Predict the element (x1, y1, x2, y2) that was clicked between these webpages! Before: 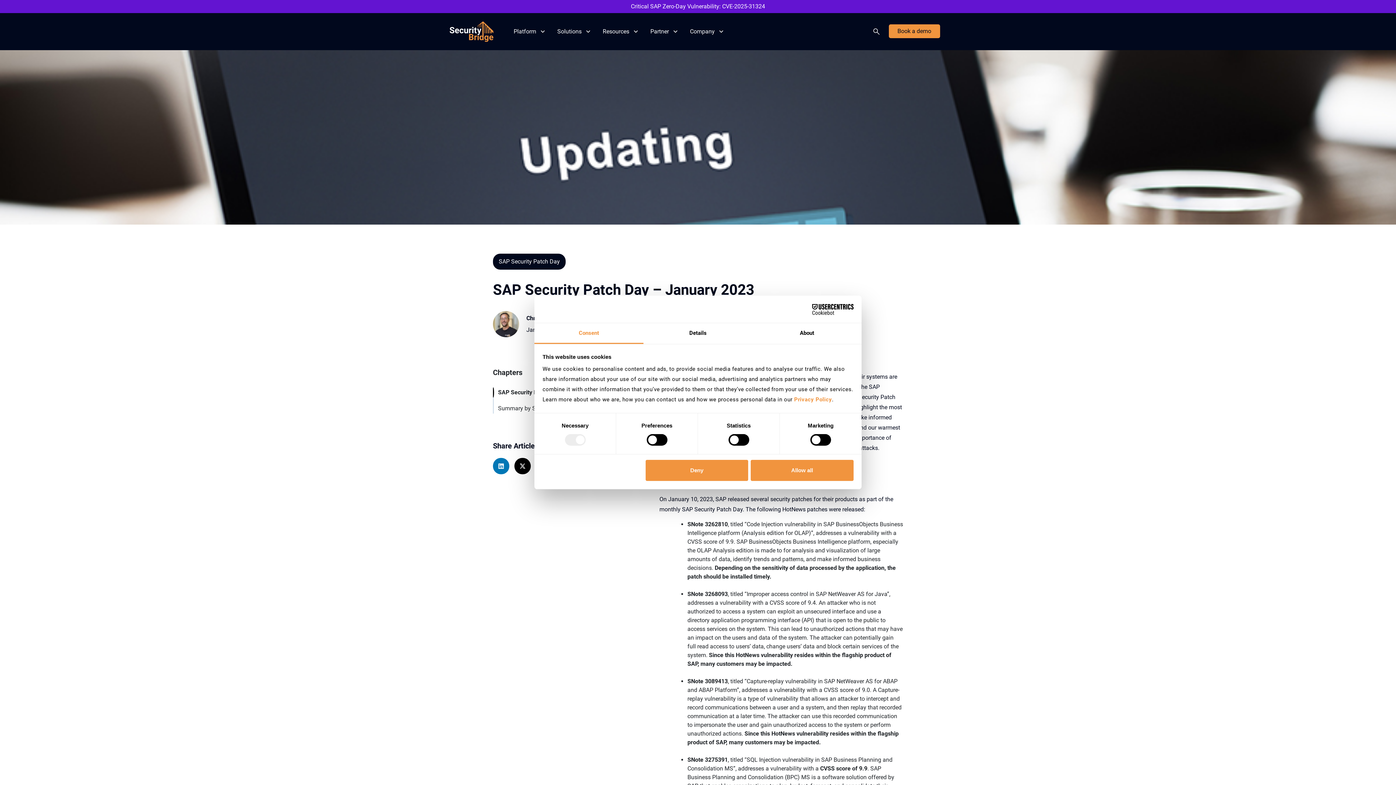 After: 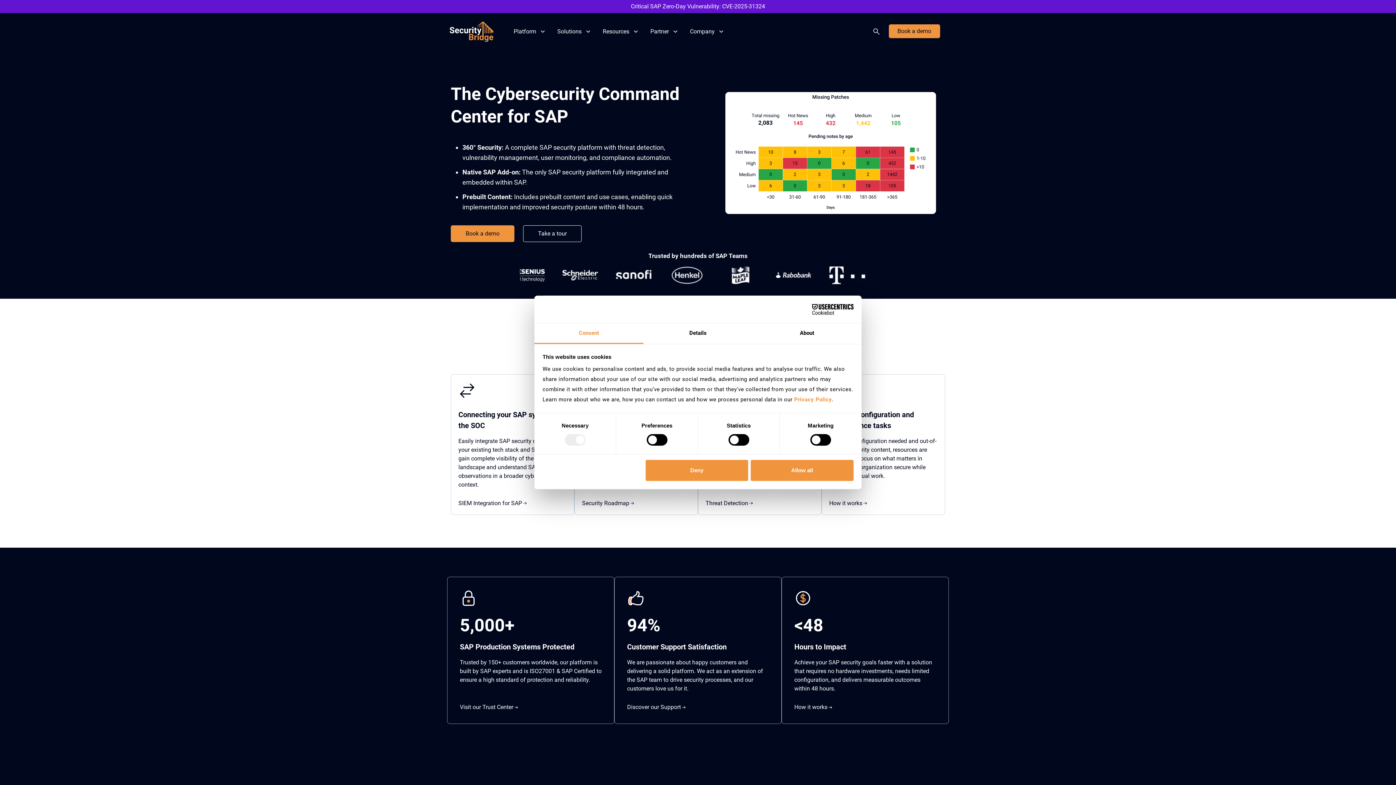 Action: bbox: (449, 25, 493, 32)